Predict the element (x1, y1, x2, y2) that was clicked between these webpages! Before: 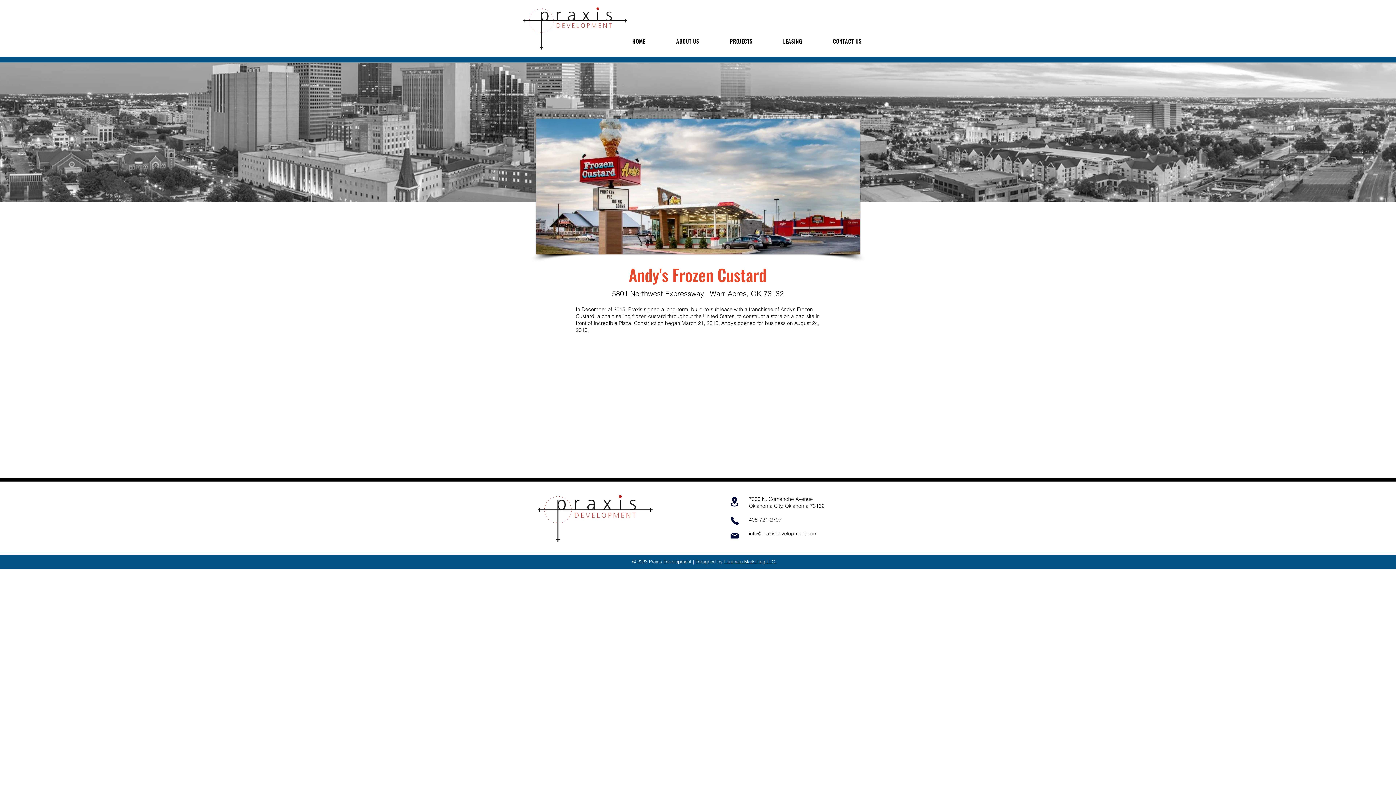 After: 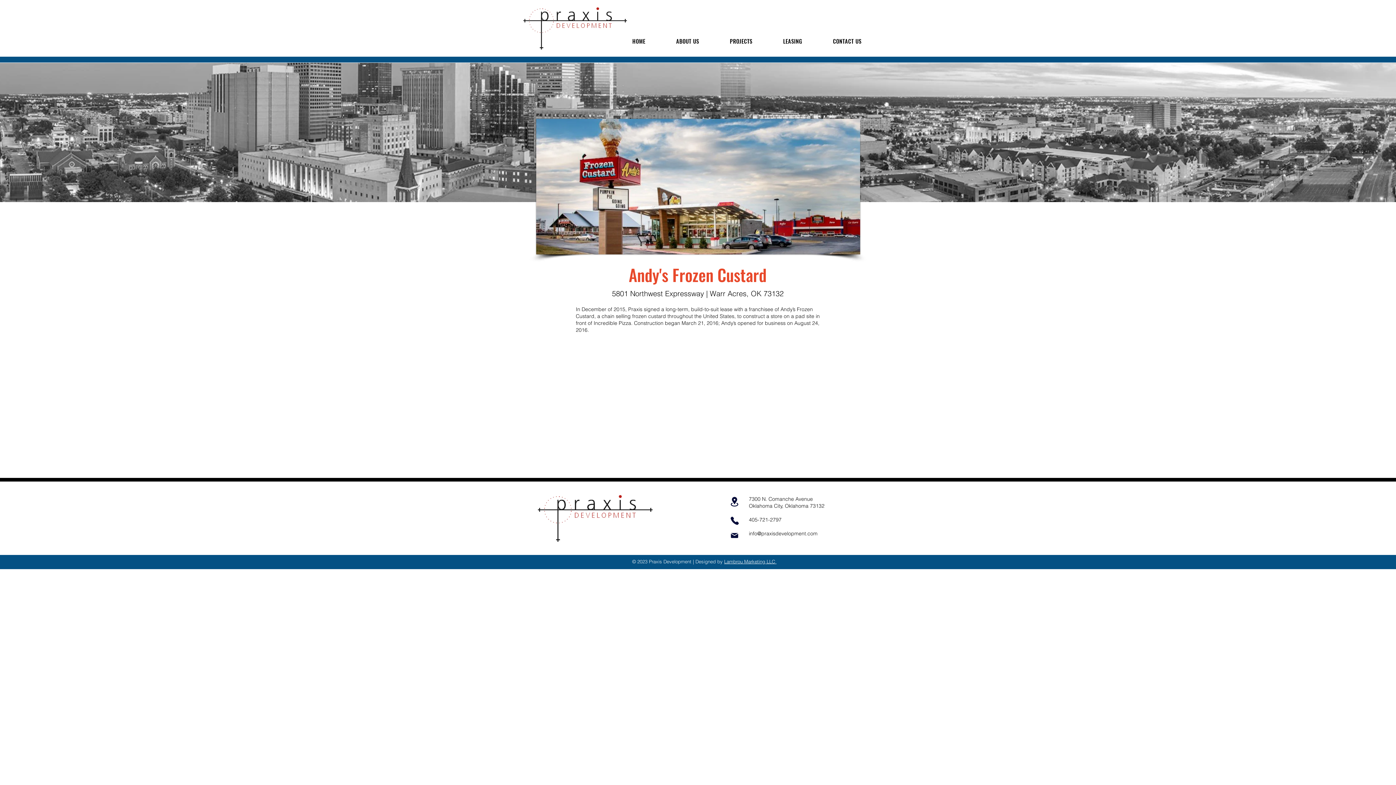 Action: bbox: (730, 531, 739, 540) label: Mail